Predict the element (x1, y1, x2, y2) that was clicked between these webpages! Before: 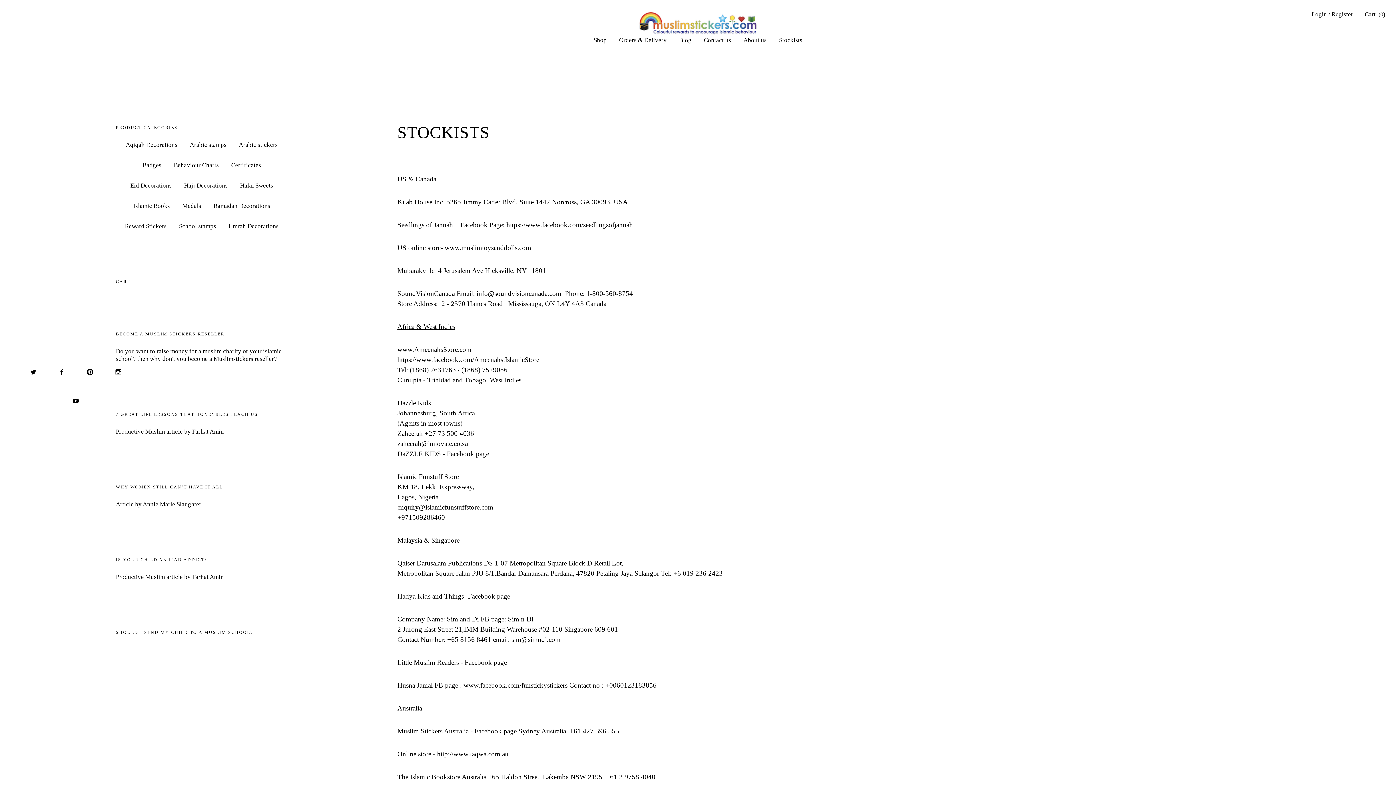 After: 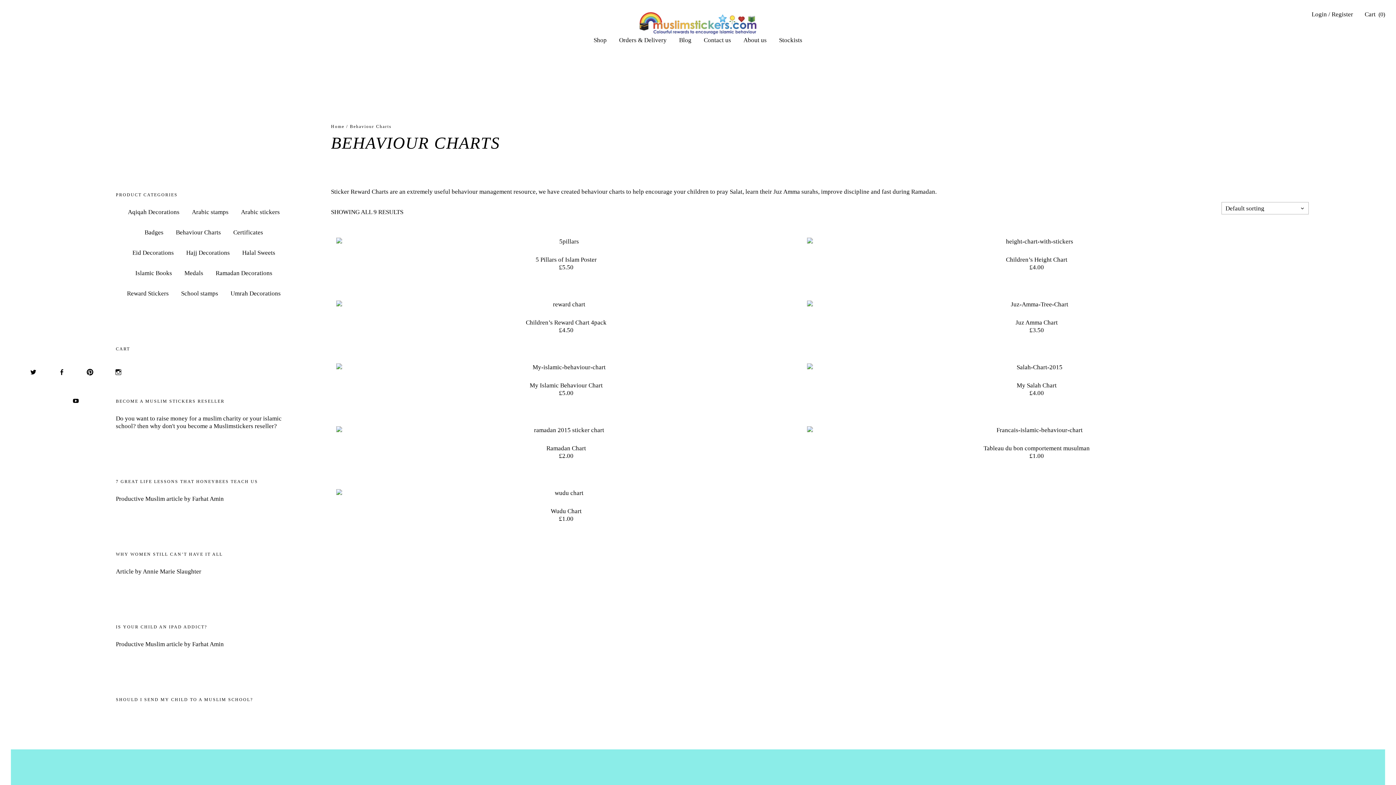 Action: bbox: (173, 161, 218, 169) label: Behaviour Charts